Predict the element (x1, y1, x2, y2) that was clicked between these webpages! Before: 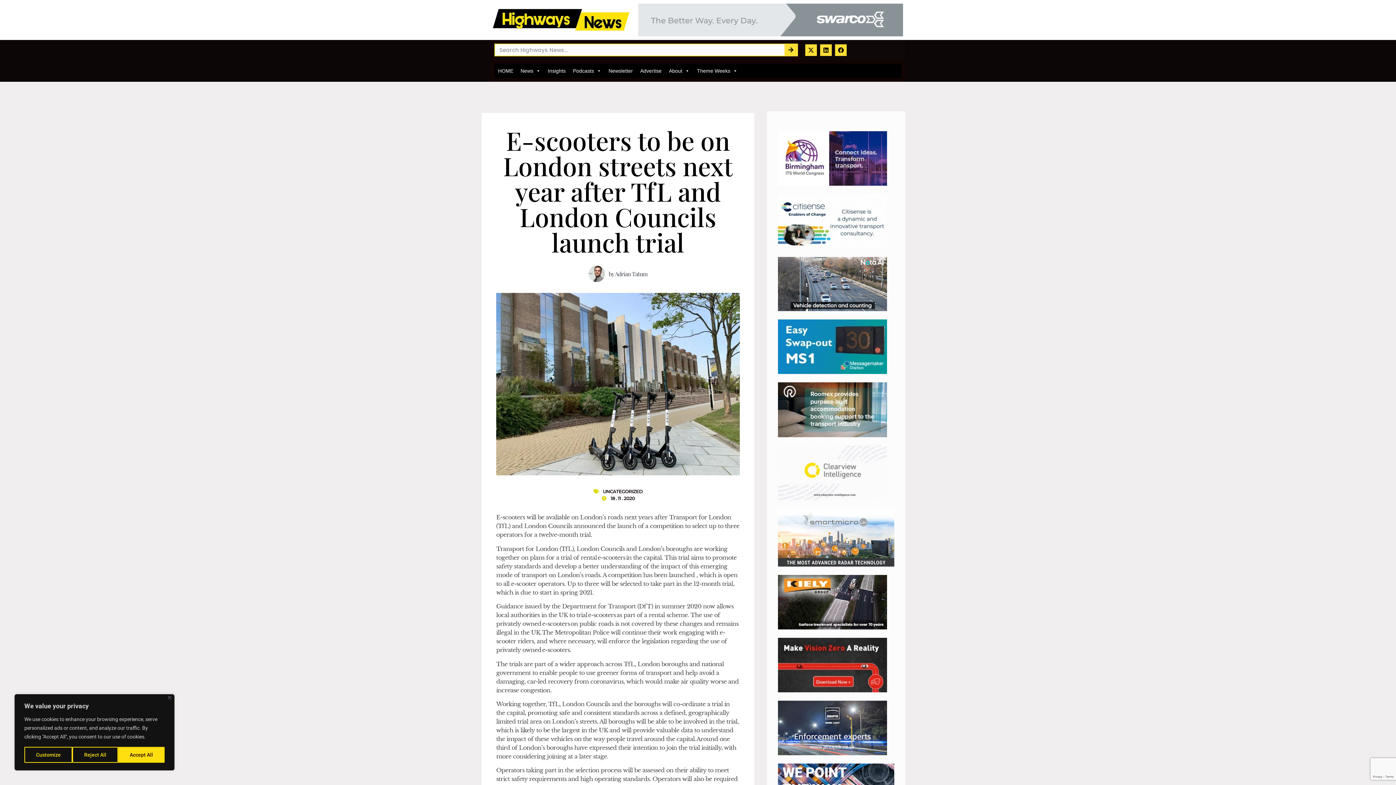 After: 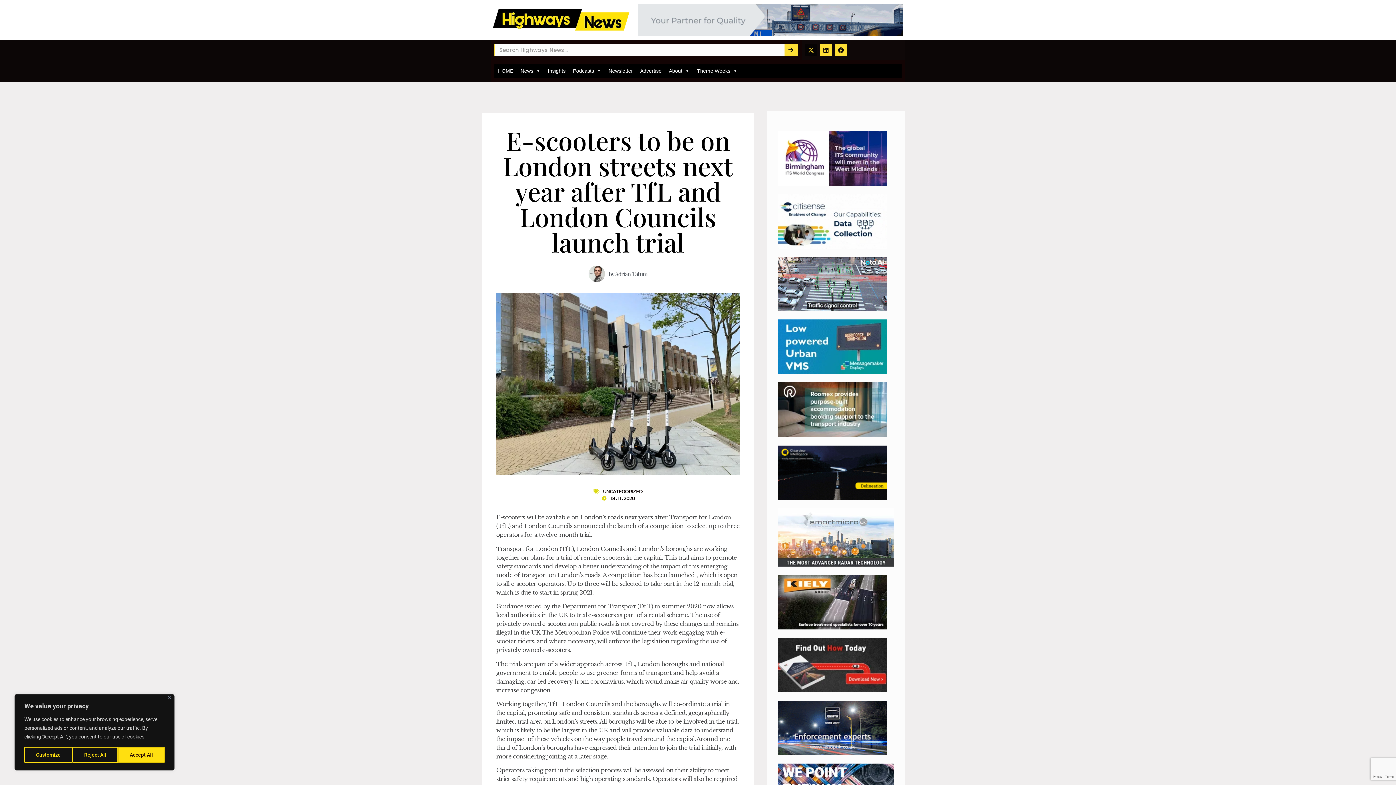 Action: bbox: (805, 44, 817, 55) label: X-twitter